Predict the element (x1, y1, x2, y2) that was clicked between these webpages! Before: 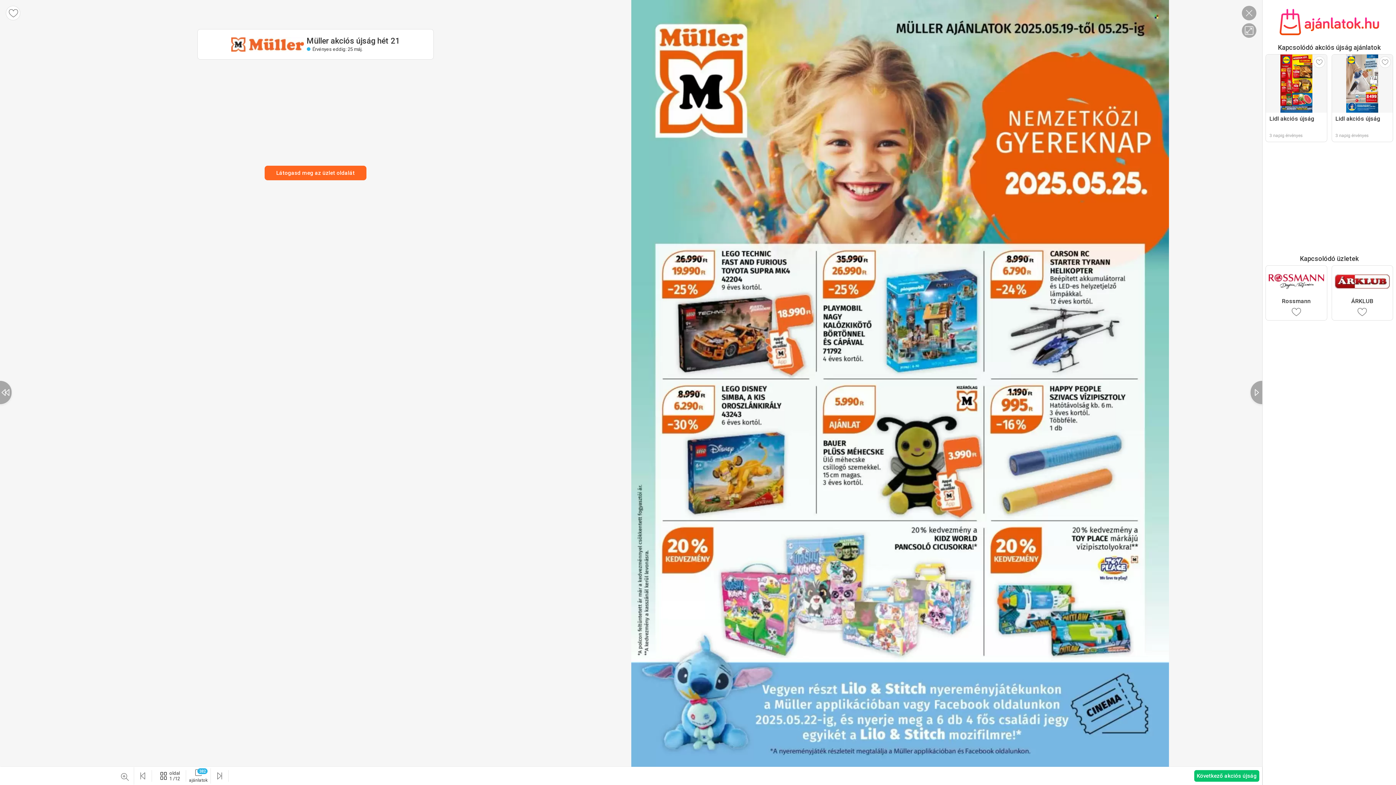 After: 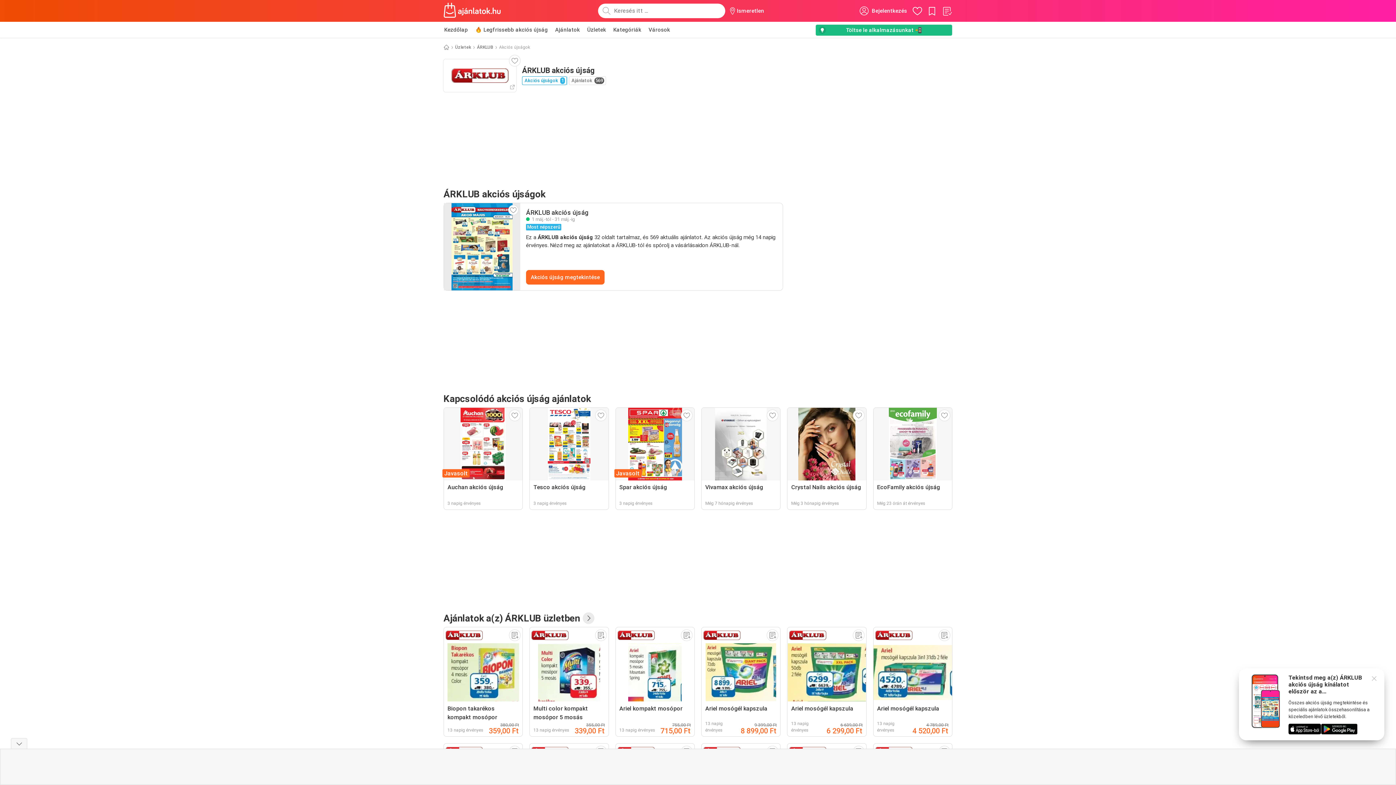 Action: label: ÁRKLUB bbox: (1331, 265, 1393, 320)